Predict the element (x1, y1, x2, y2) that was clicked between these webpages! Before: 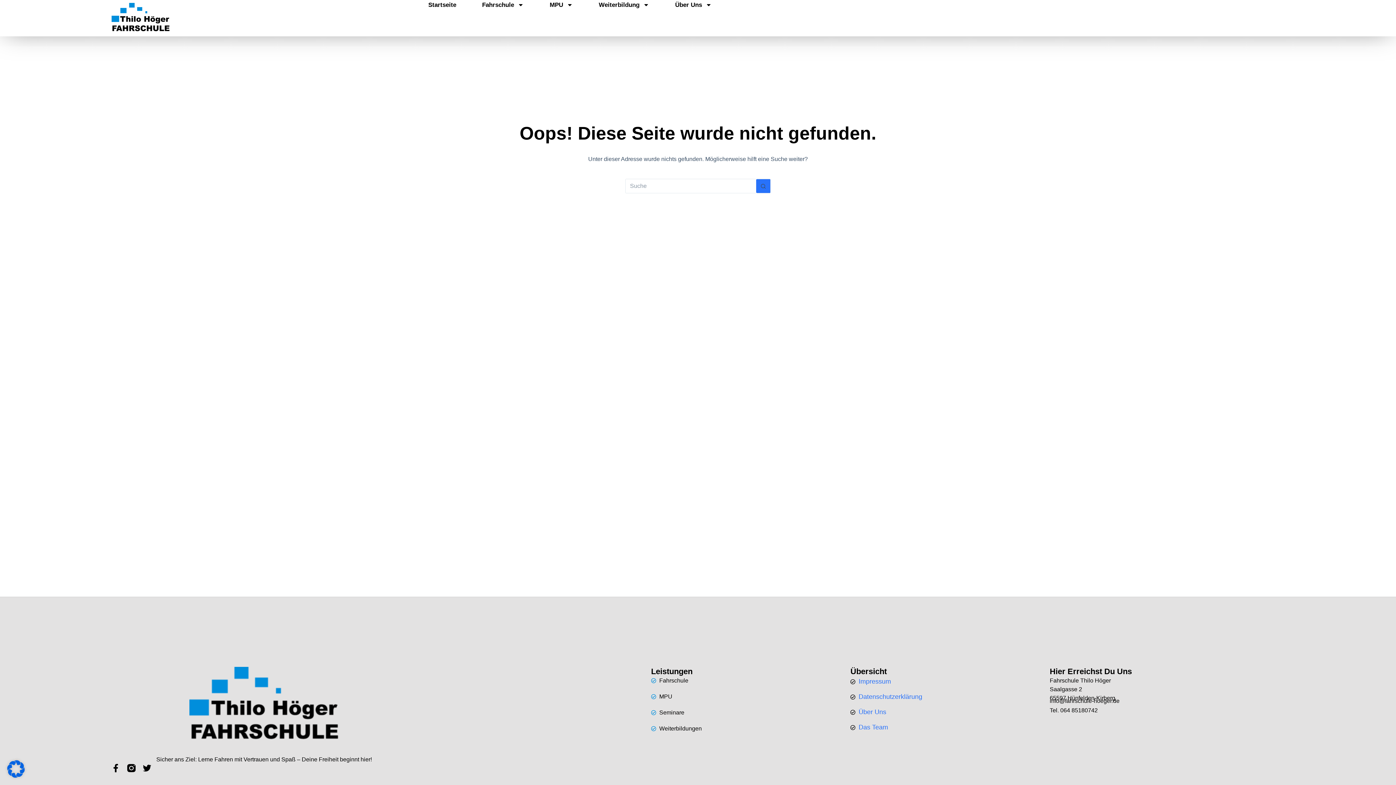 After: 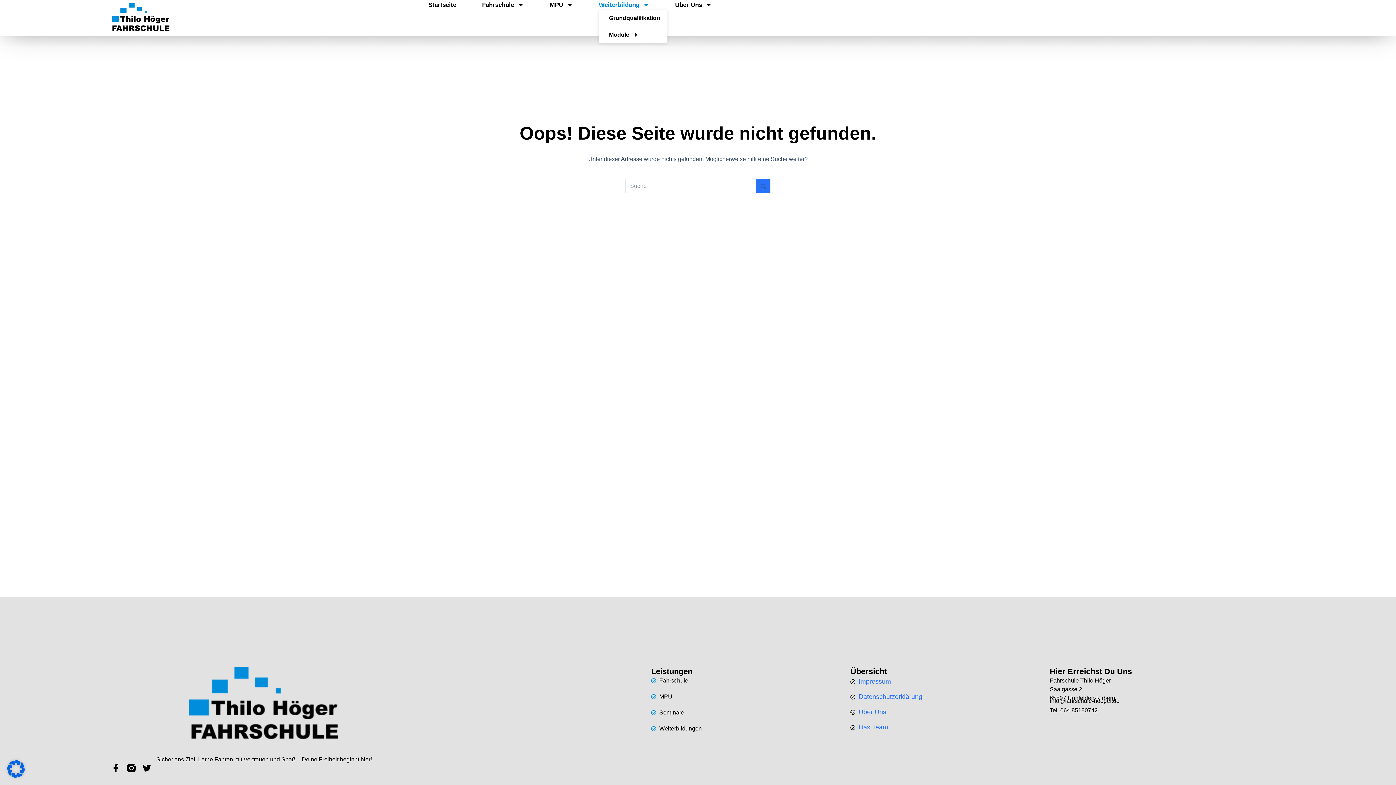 Action: bbox: (598, 0, 649, 9) label: Weiterbildung